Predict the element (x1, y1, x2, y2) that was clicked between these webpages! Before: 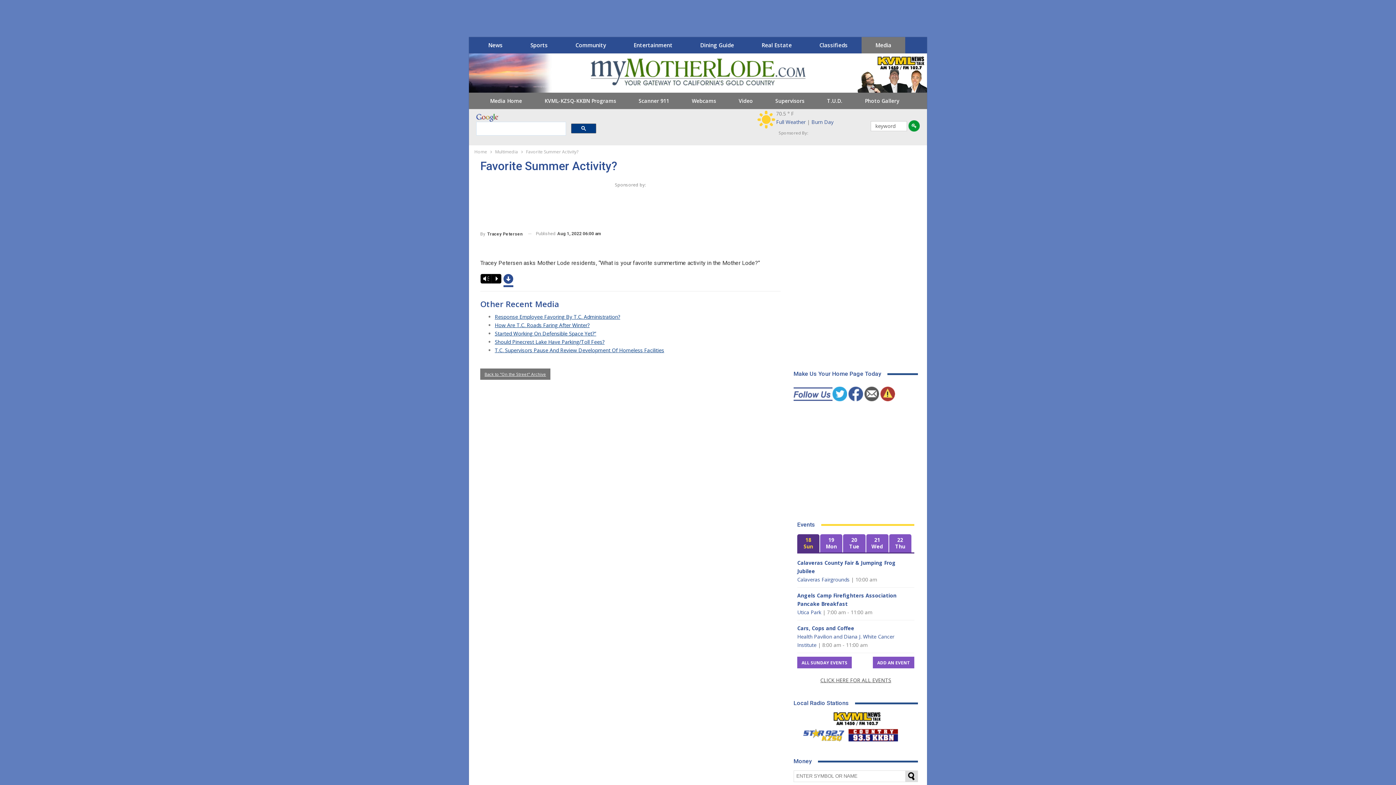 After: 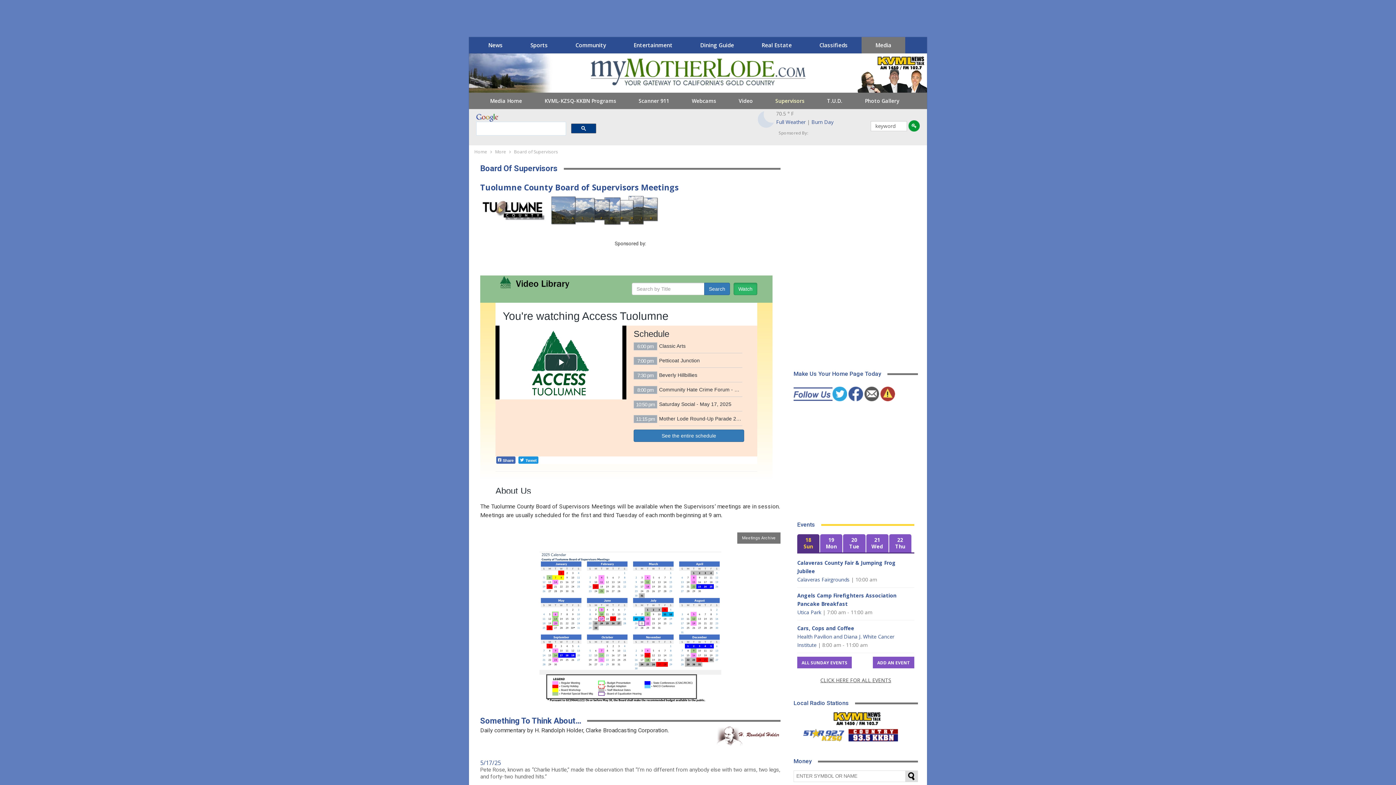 Action: bbox: (765, 95, 814, 106) label: Supervisors